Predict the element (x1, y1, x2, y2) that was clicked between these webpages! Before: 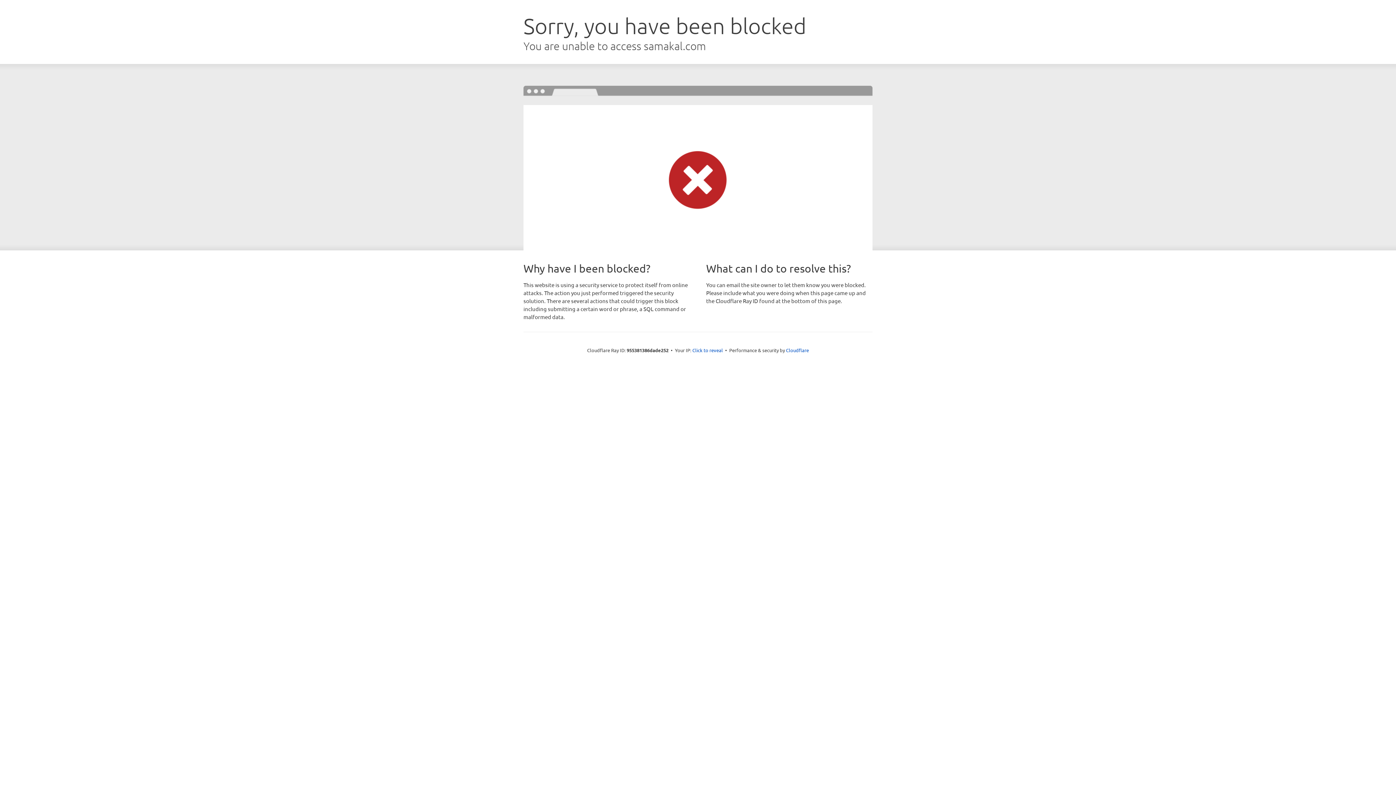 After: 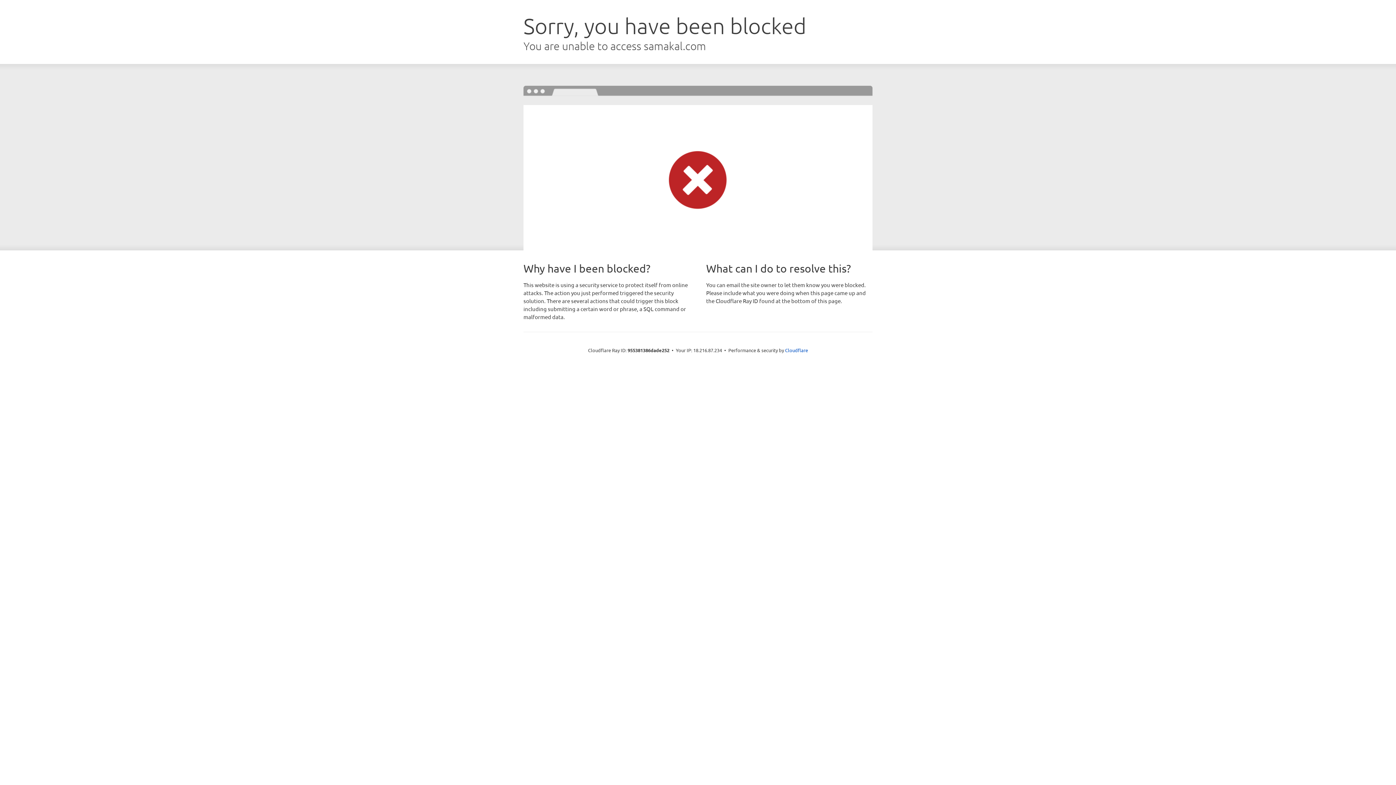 Action: bbox: (692, 346, 723, 353) label: Click to reveal